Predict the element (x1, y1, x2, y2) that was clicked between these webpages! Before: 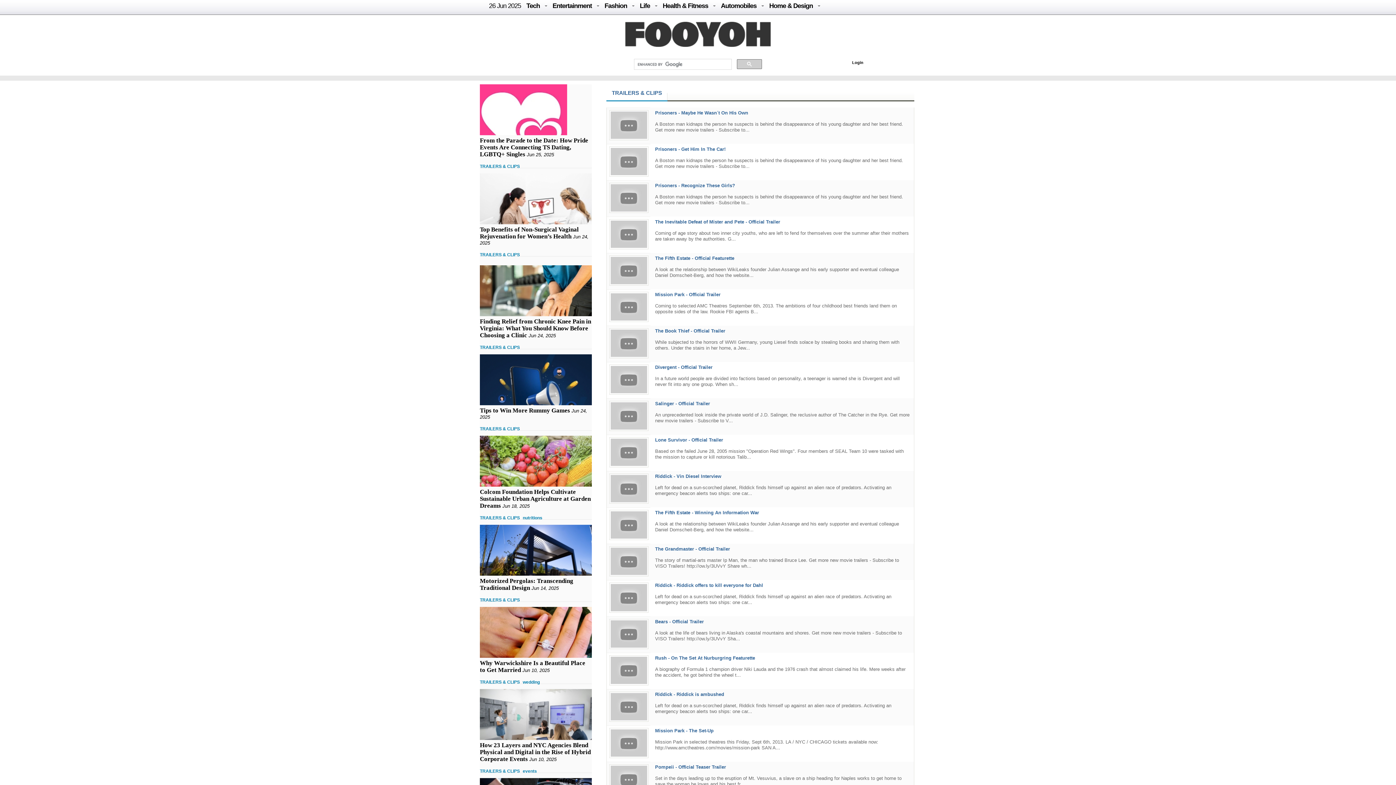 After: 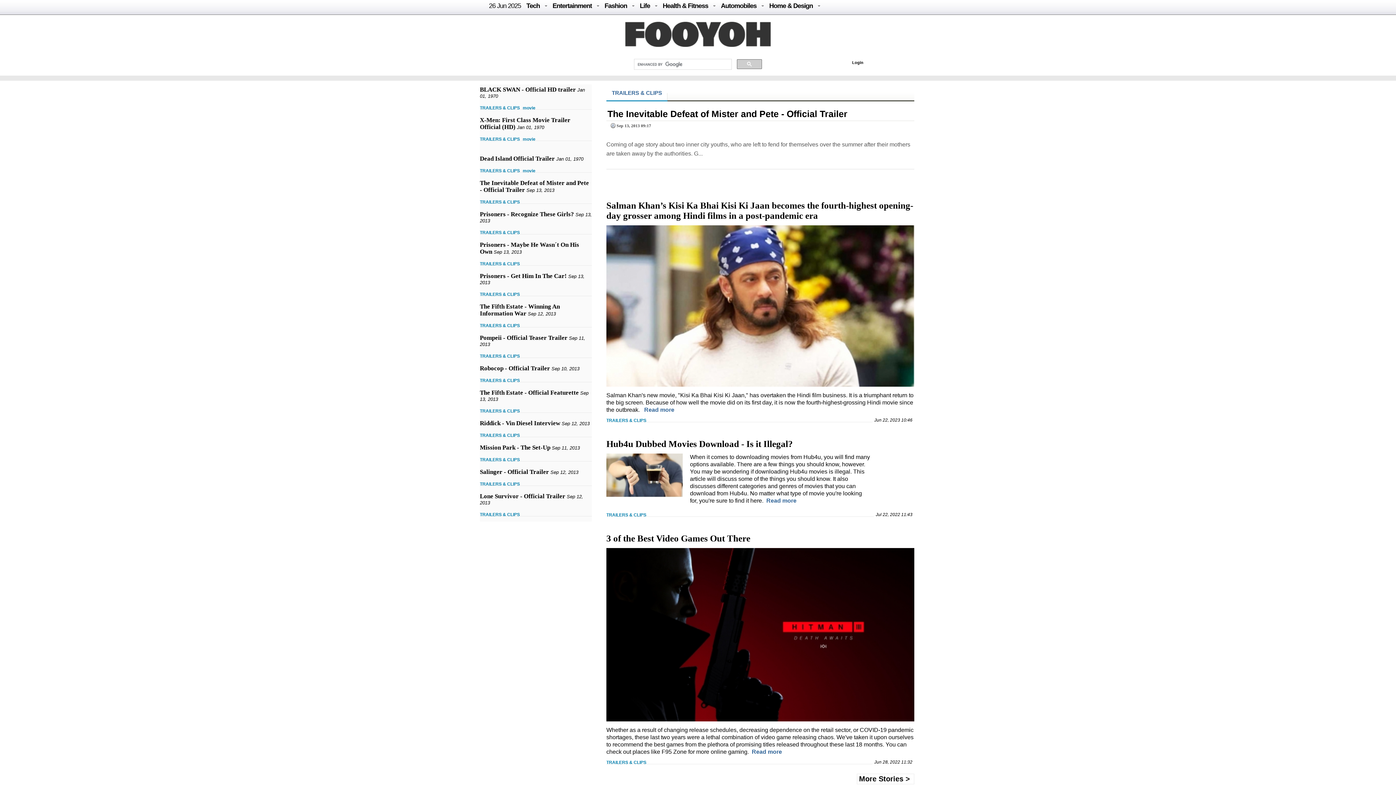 Action: bbox: (655, 219, 780, 224) label: The Inevitable Defeat of Mister and Pete - Official Trailer